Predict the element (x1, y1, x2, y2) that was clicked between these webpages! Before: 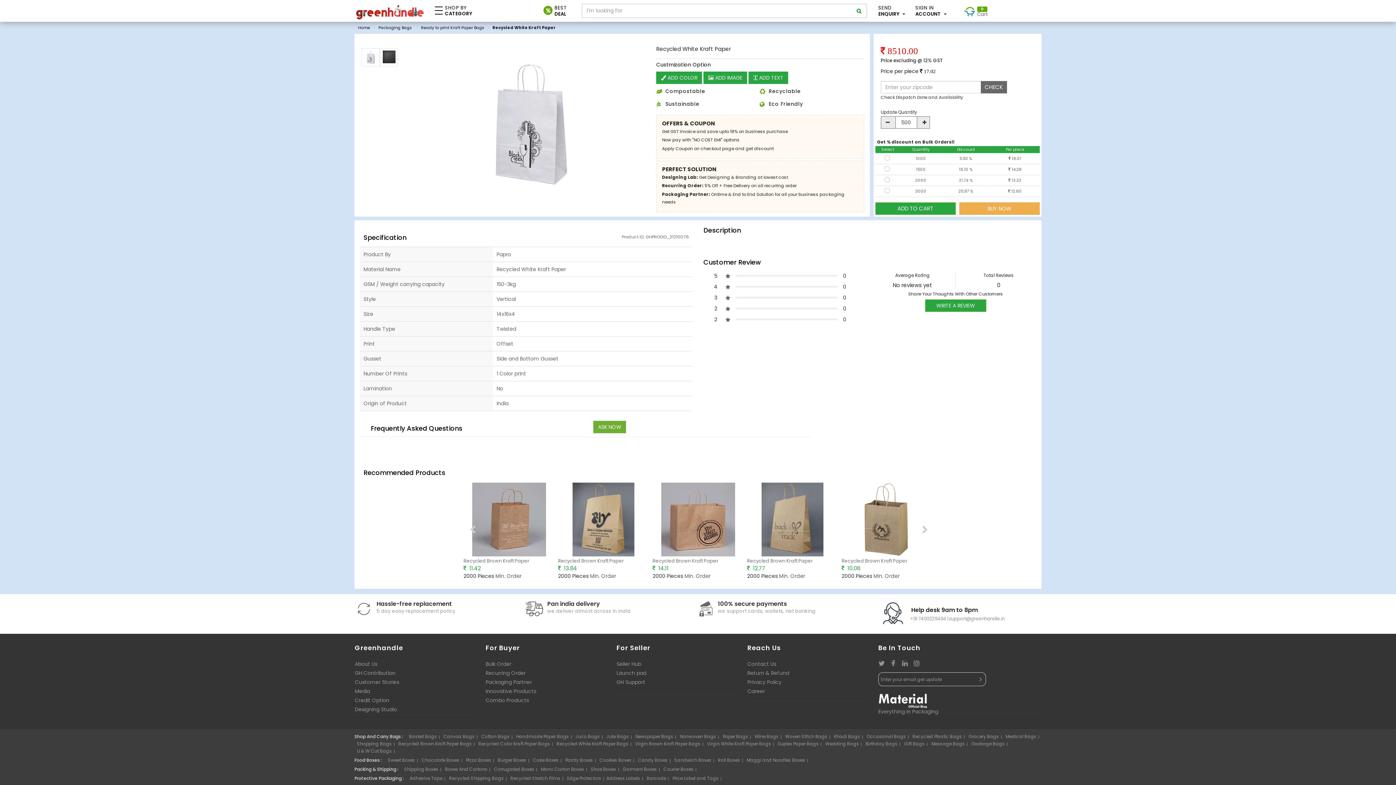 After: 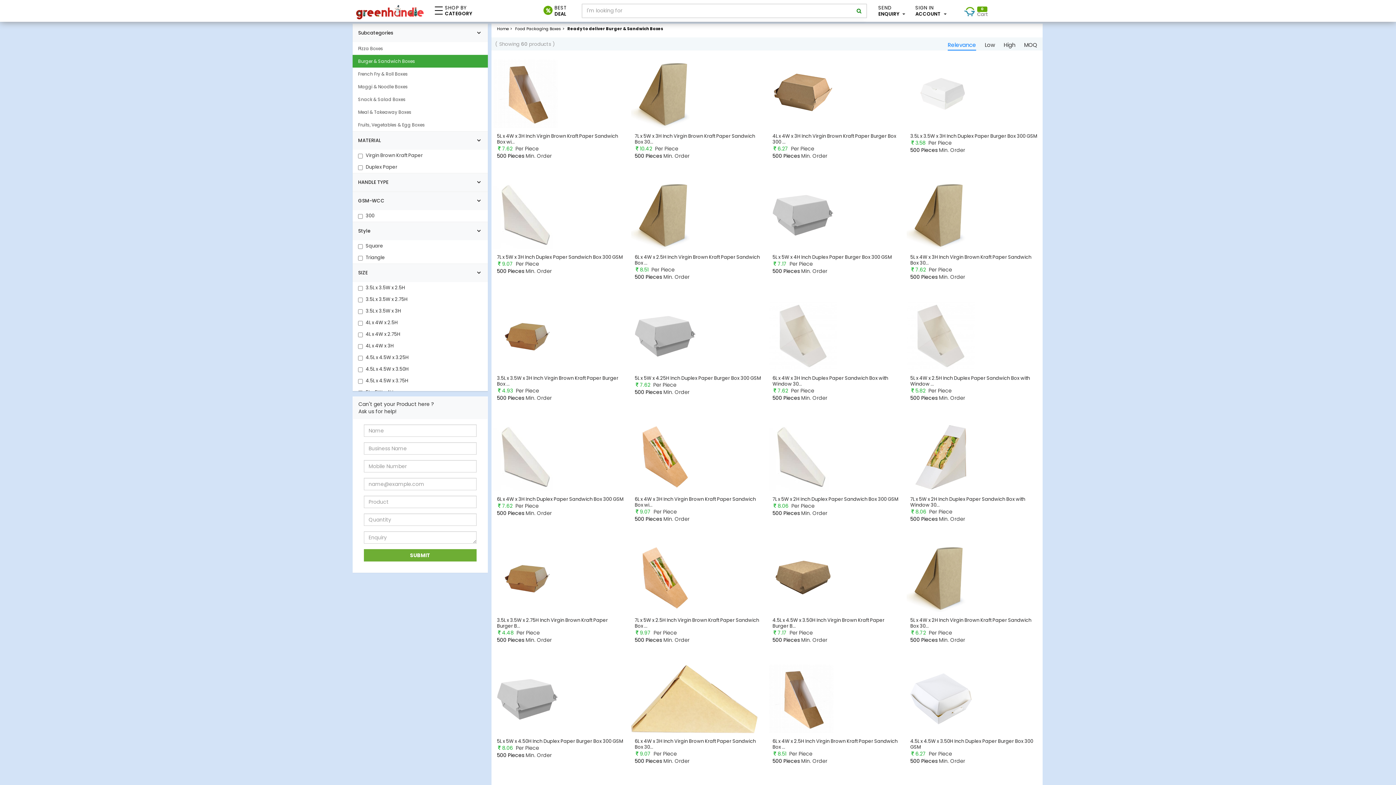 Action: bbox: (495, 757, 529, 763) label: Burger Boxes